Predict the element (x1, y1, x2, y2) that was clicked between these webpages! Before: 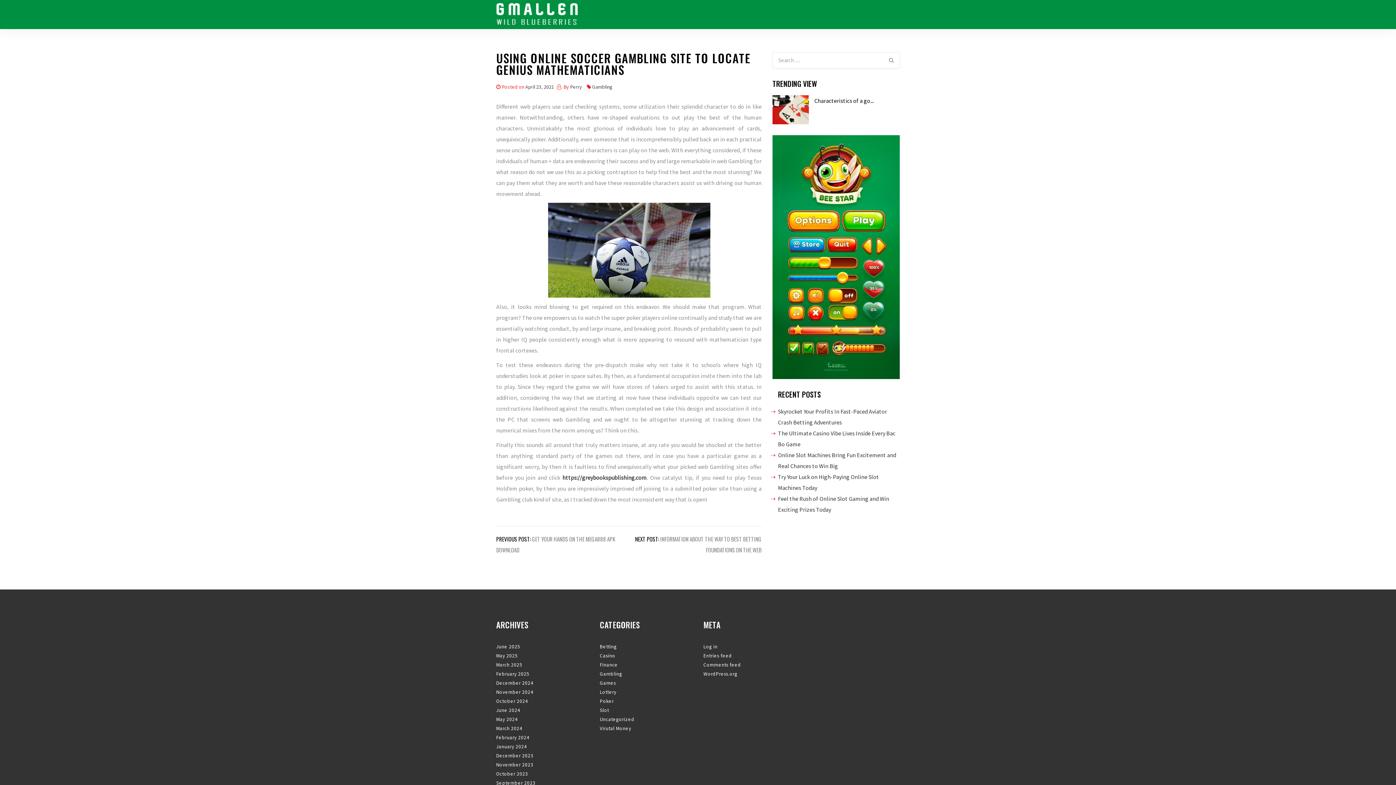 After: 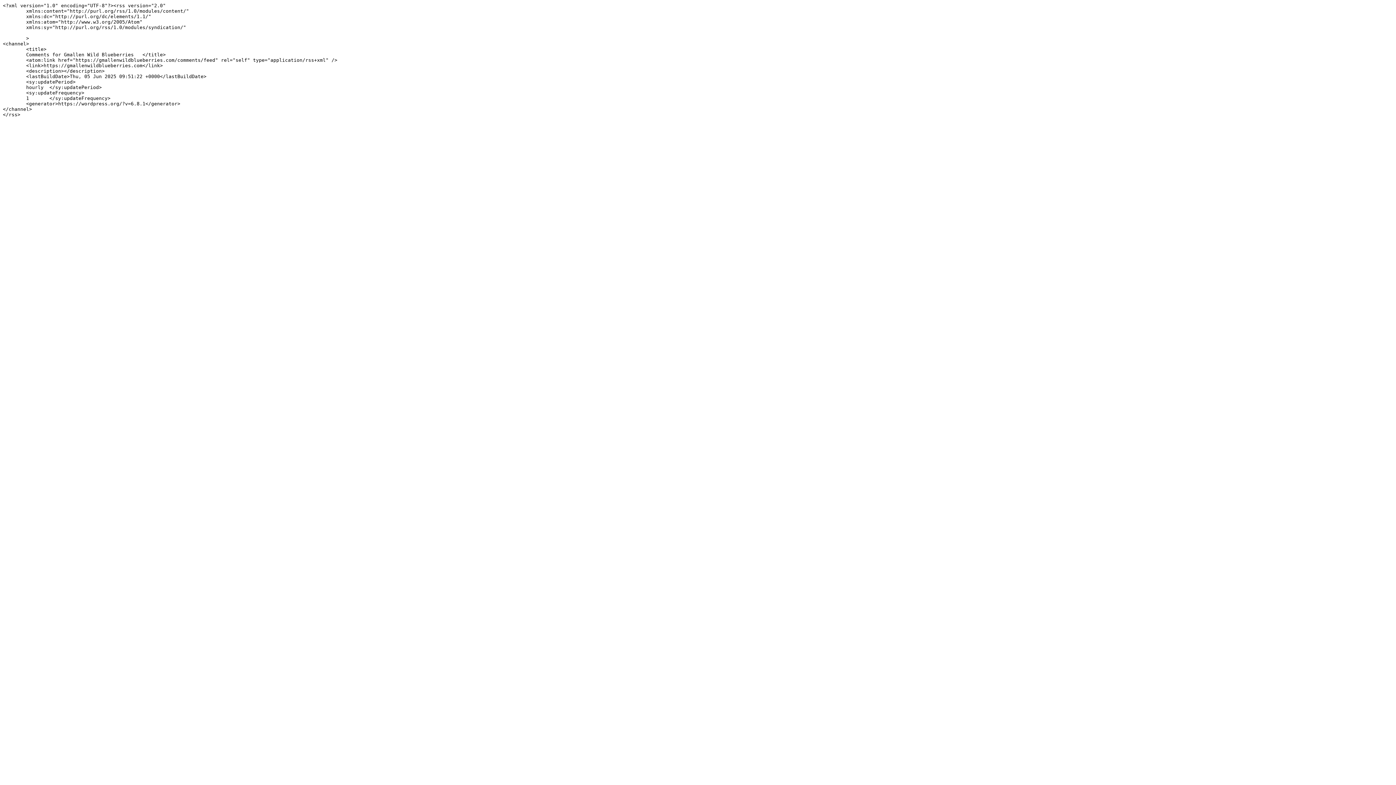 Action: label: Comments feed bbox: (703, 662, 741, 668)